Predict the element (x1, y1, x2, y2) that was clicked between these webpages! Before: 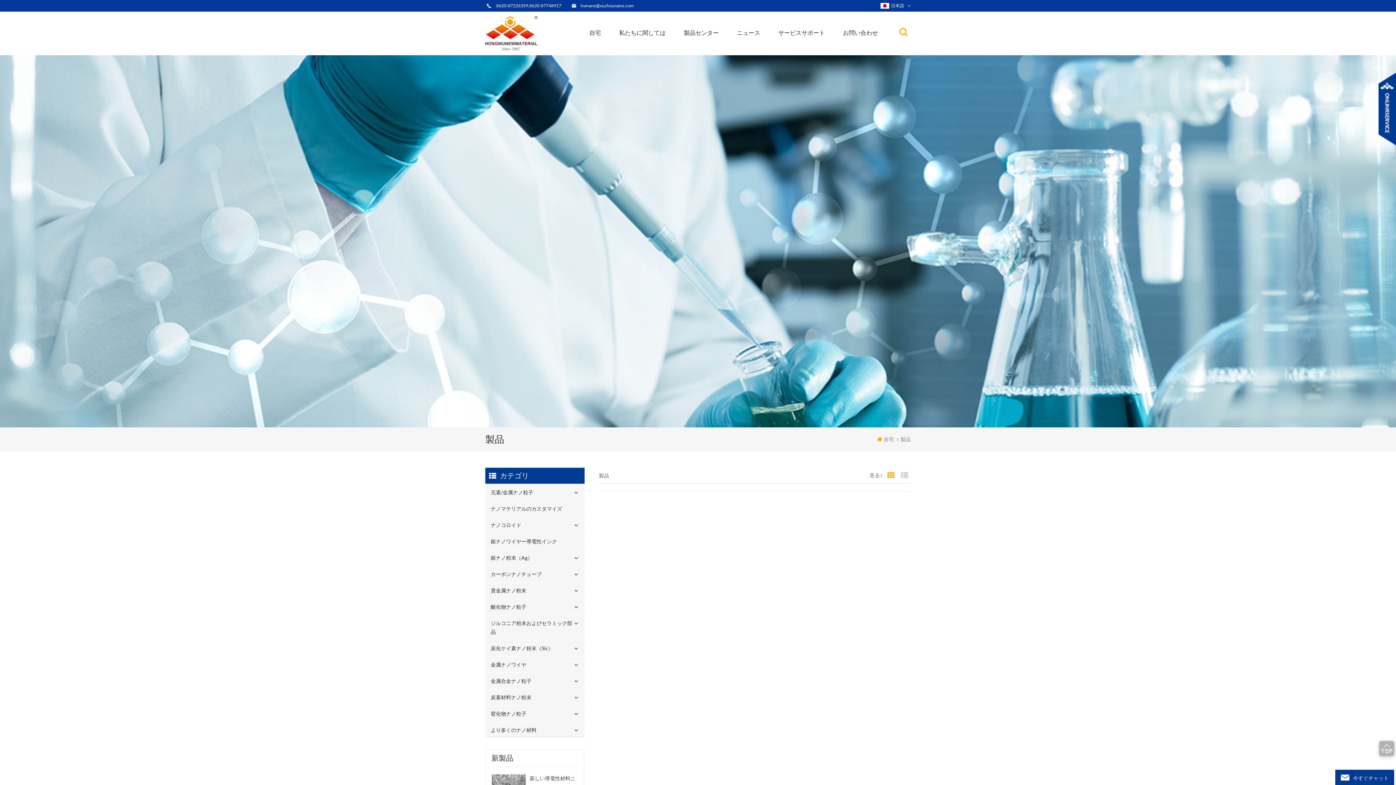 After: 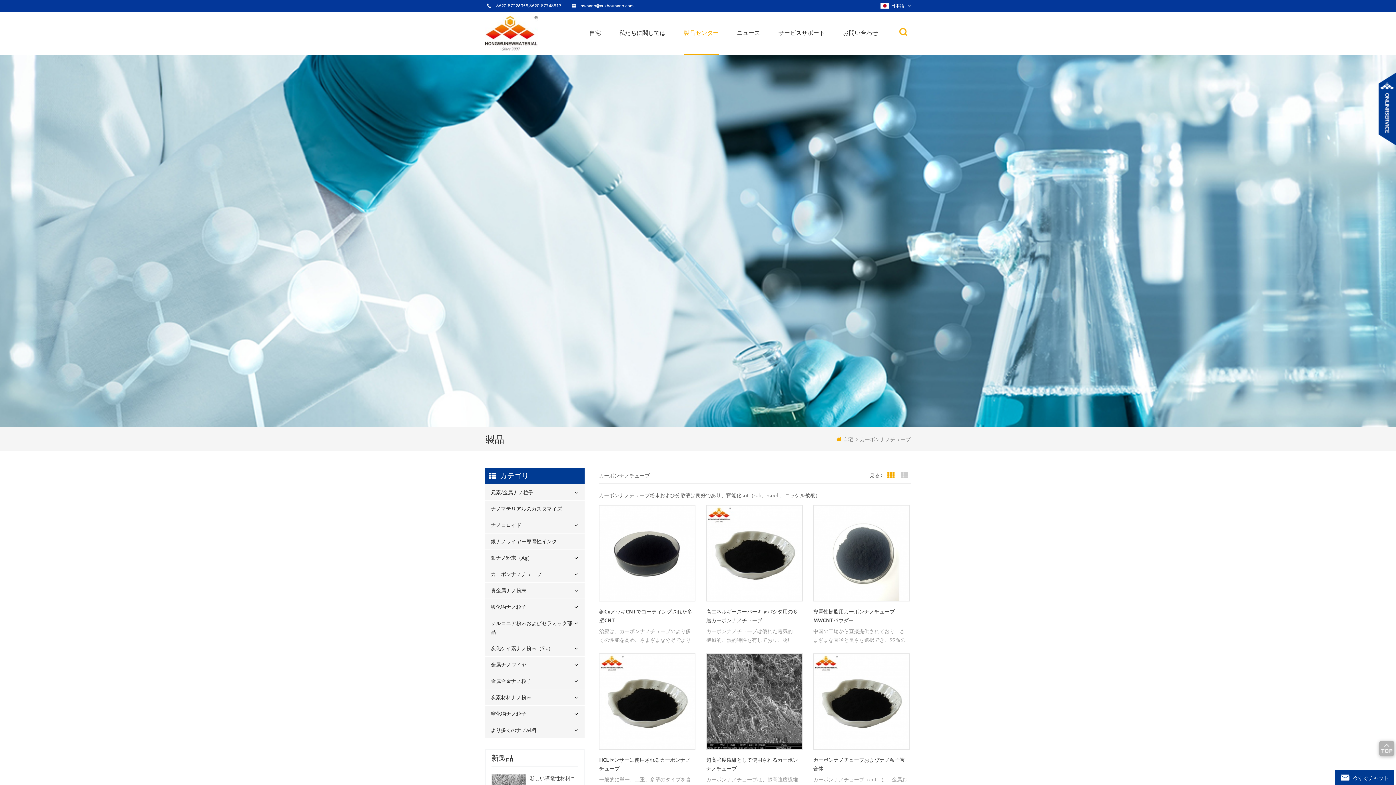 Action: label: カーボンナノチューブ bbox: (691, 48, 753, 48)